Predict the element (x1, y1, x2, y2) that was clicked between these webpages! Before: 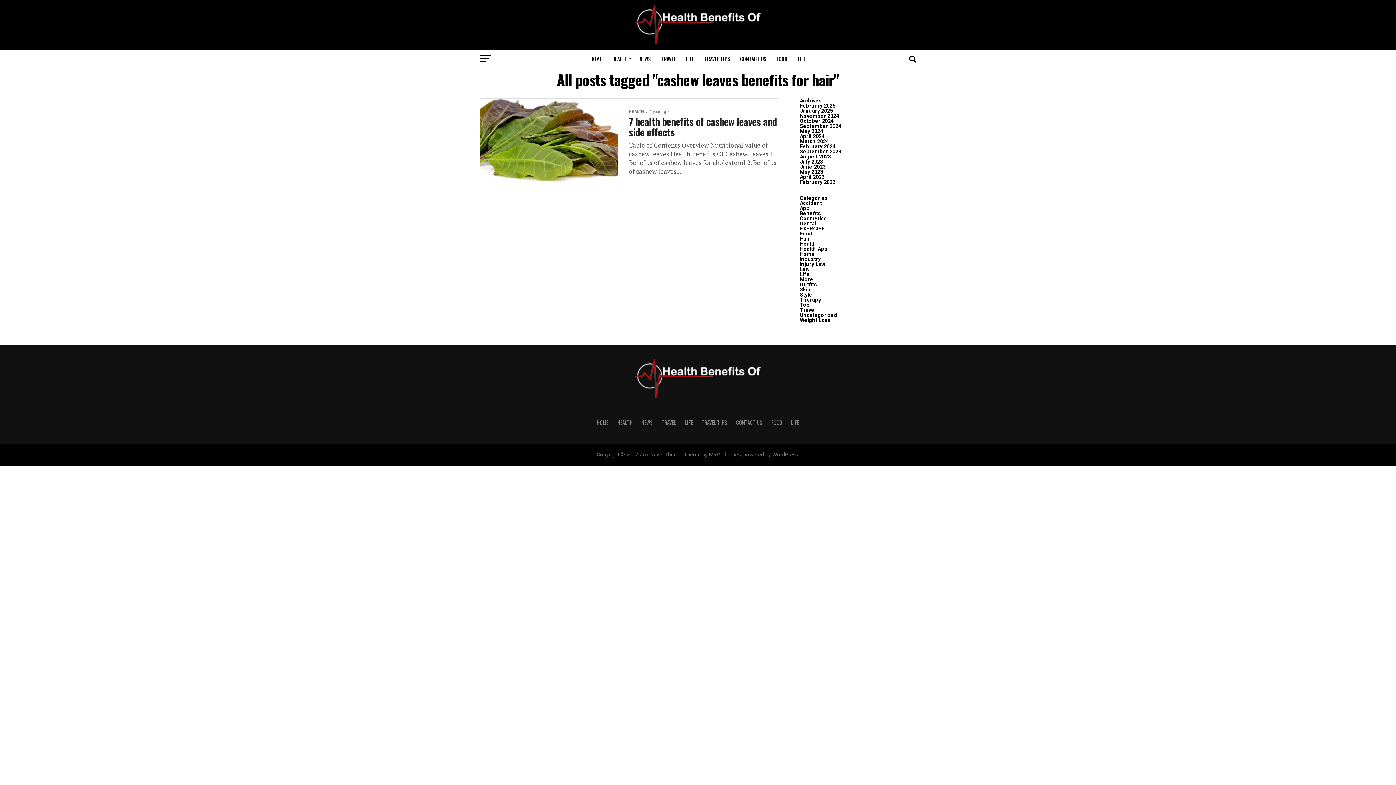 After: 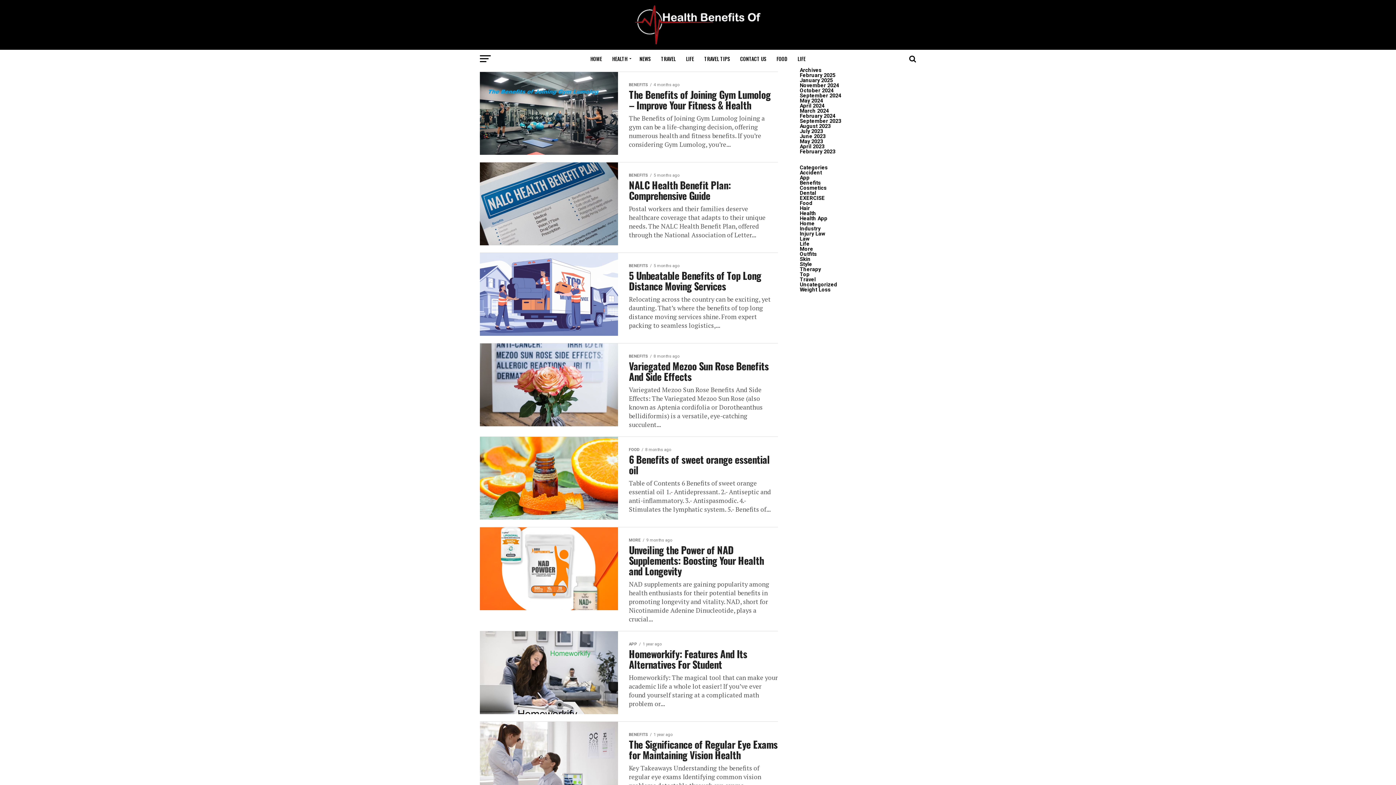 Action: bbox: (635, 38, 761, 45)